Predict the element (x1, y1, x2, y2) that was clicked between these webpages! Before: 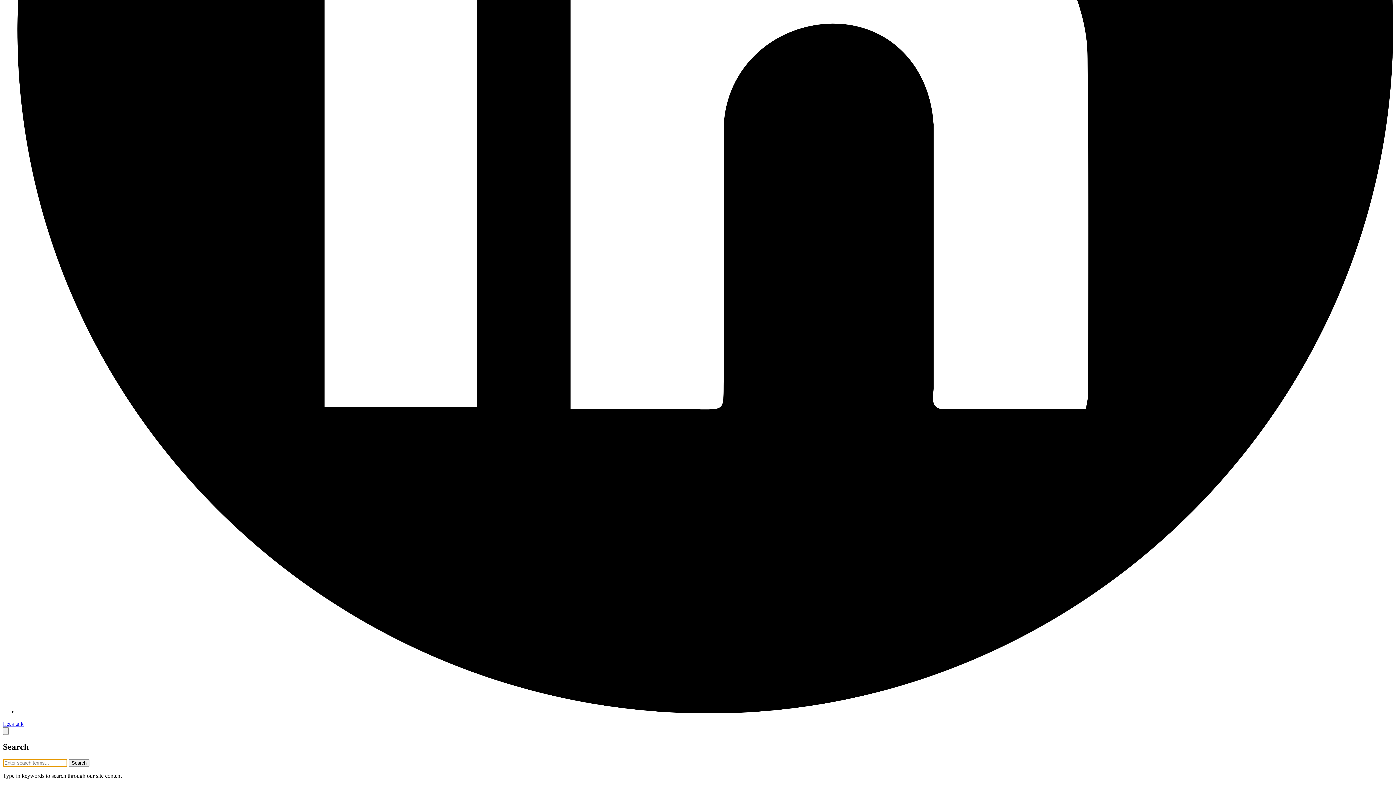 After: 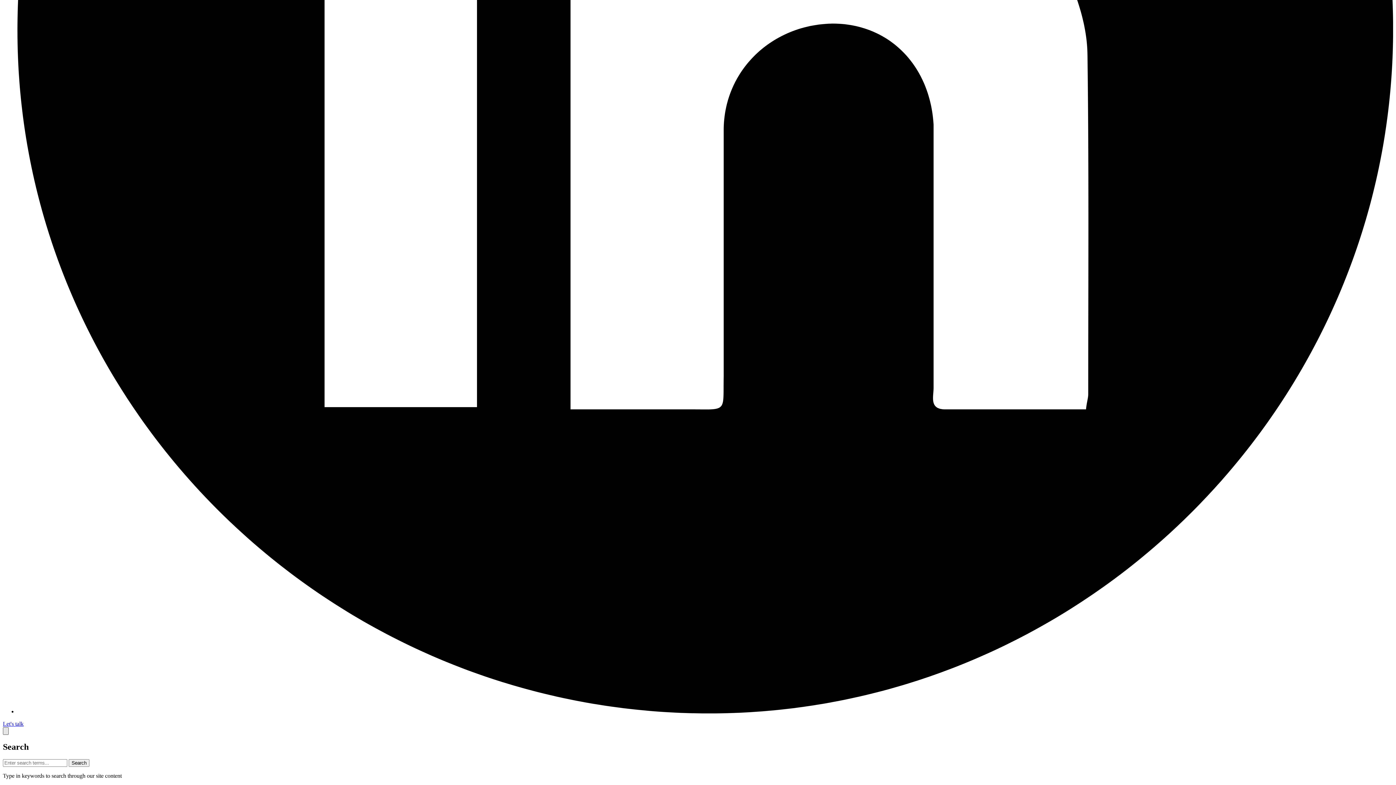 Action: bbox: (2, 727, 8, 735) label: Close search modal